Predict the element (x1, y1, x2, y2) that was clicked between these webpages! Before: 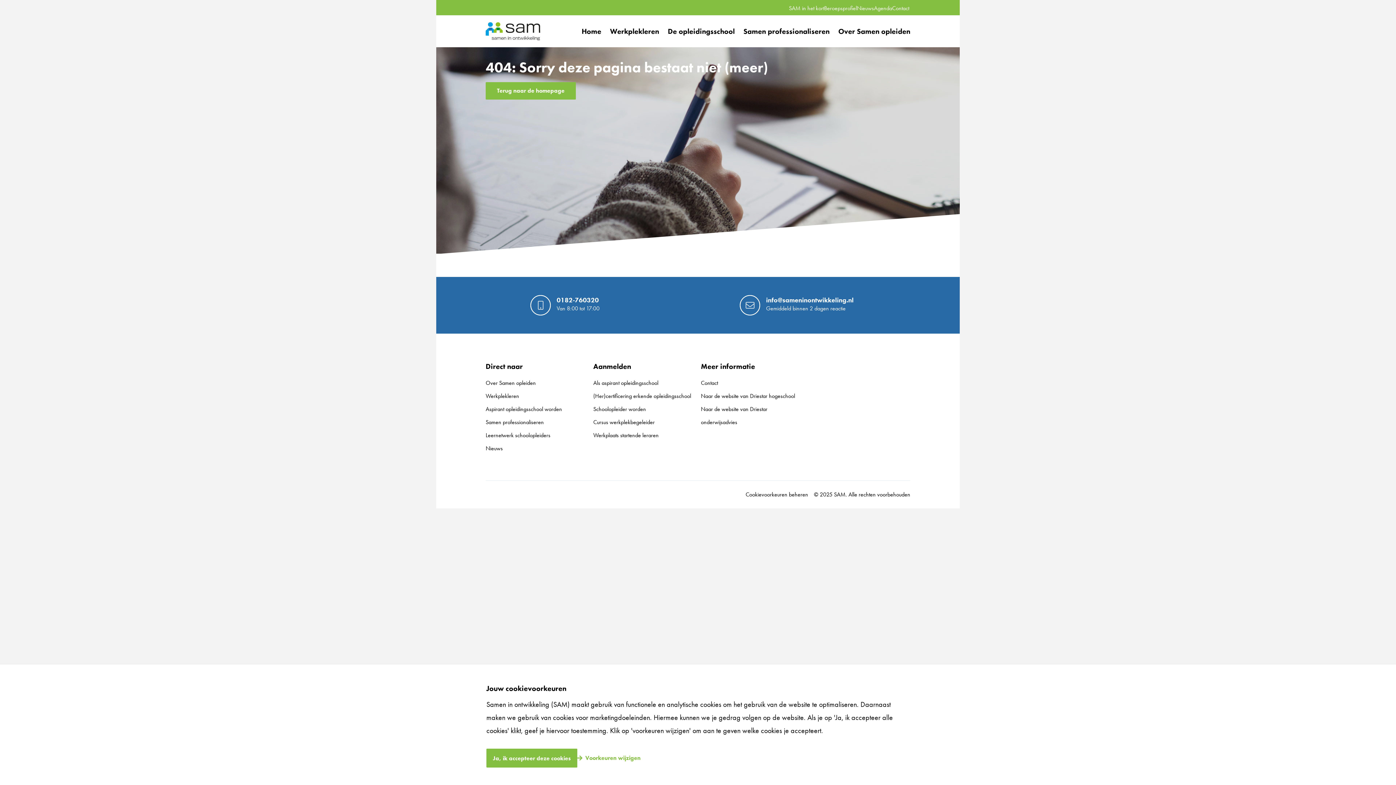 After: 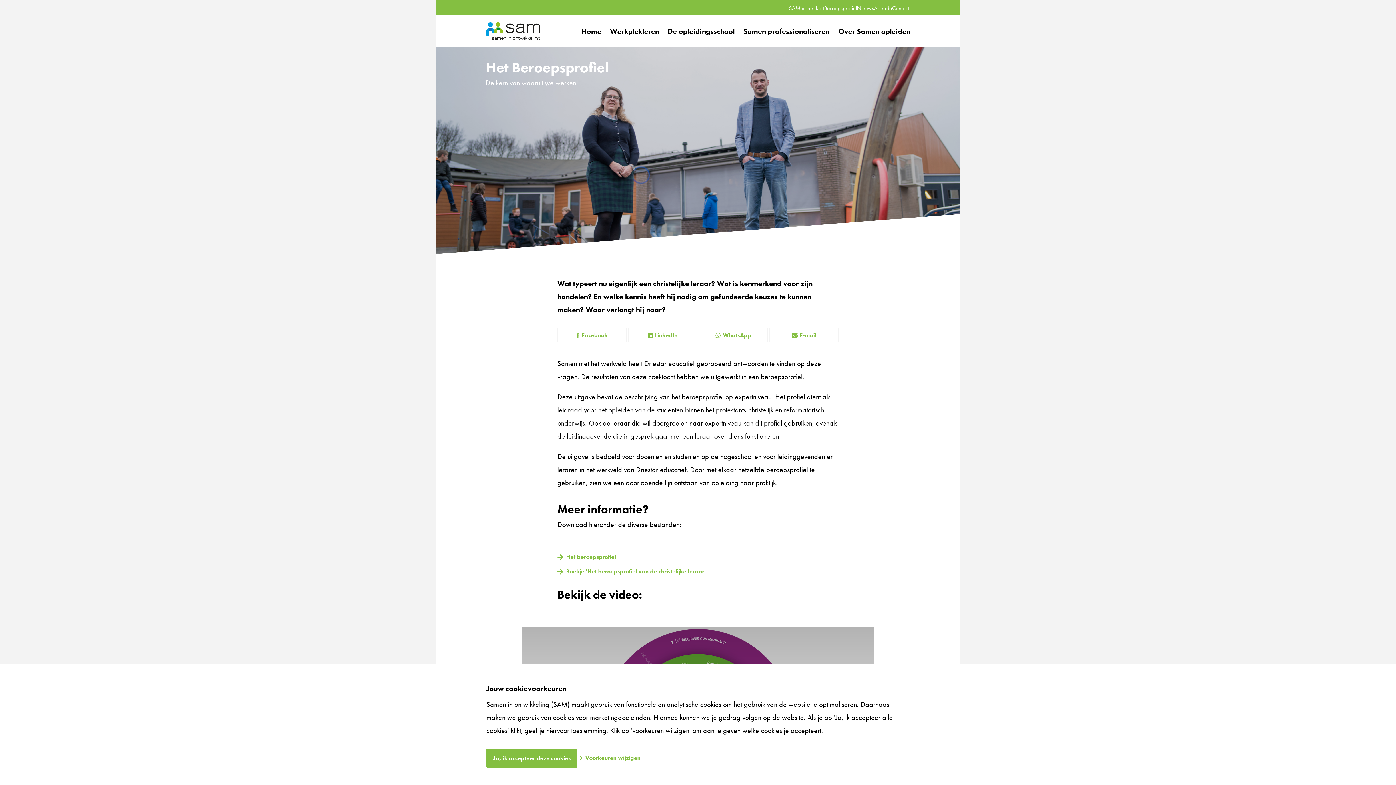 Action: bbox: (824, 4, 857, 12) label: Beroepsprofiel